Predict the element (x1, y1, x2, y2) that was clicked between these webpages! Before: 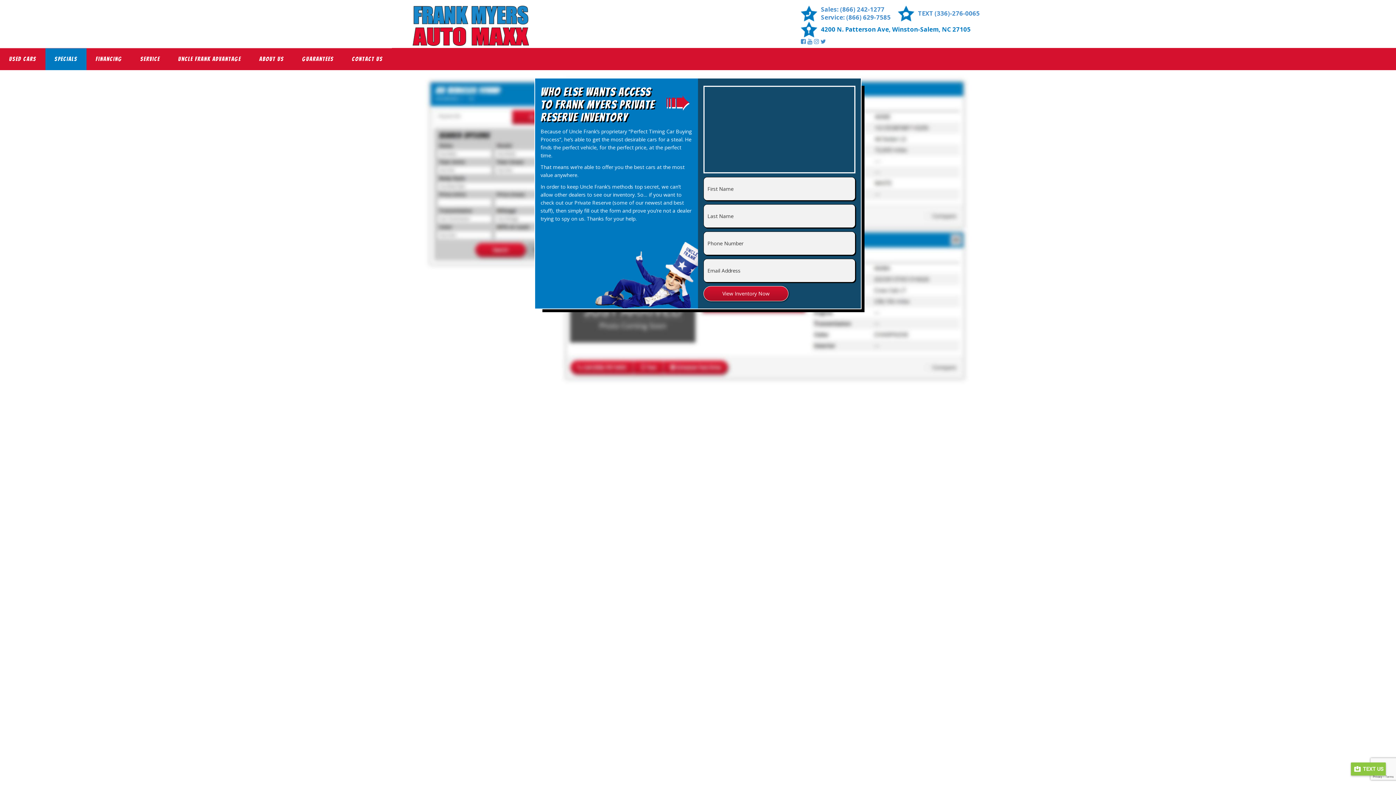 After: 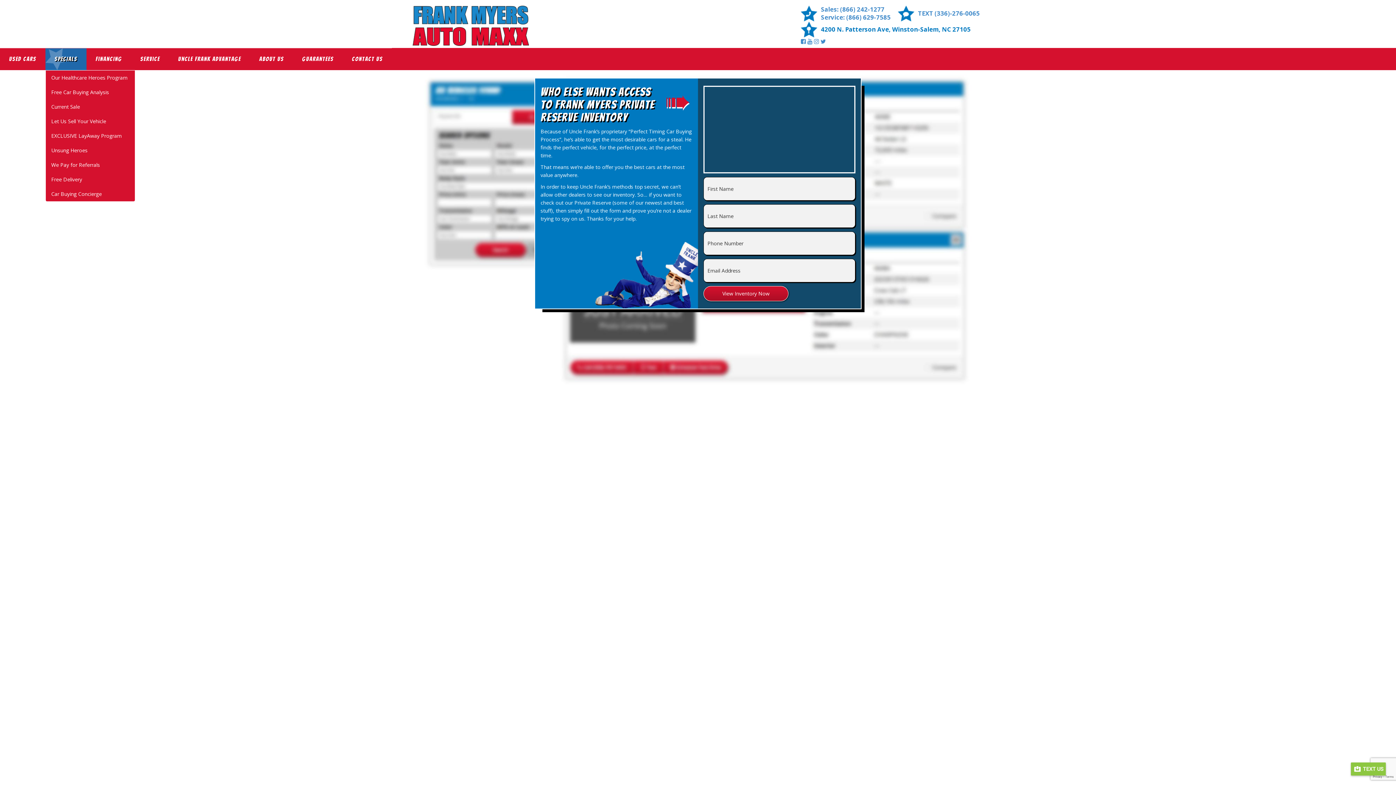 Action: bbox: (45, 48, 86, 70) label: Specials